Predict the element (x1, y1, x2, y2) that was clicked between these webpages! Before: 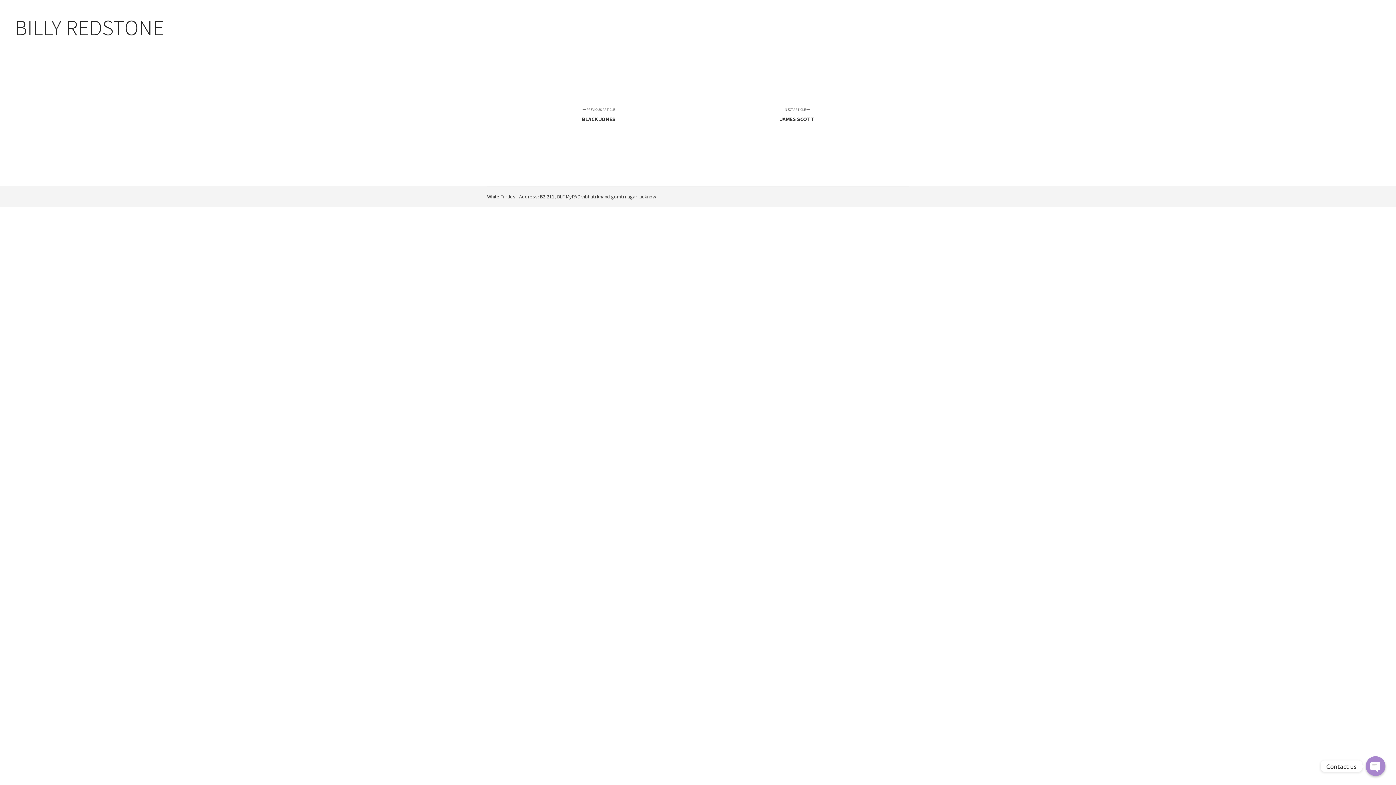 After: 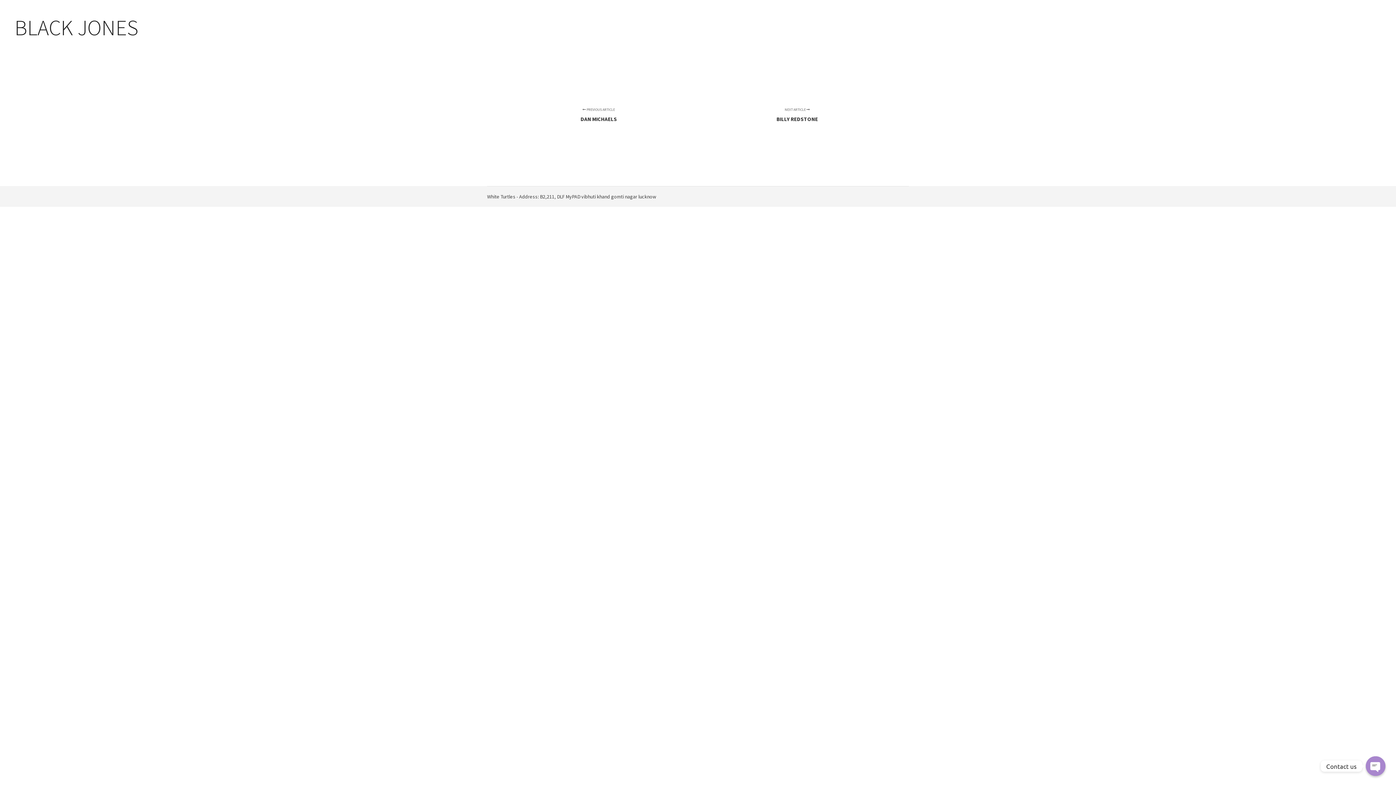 Action: label:  PREVIOUS ARTICLE
BLACK JONES bbox: (509, 95, 698, 146)